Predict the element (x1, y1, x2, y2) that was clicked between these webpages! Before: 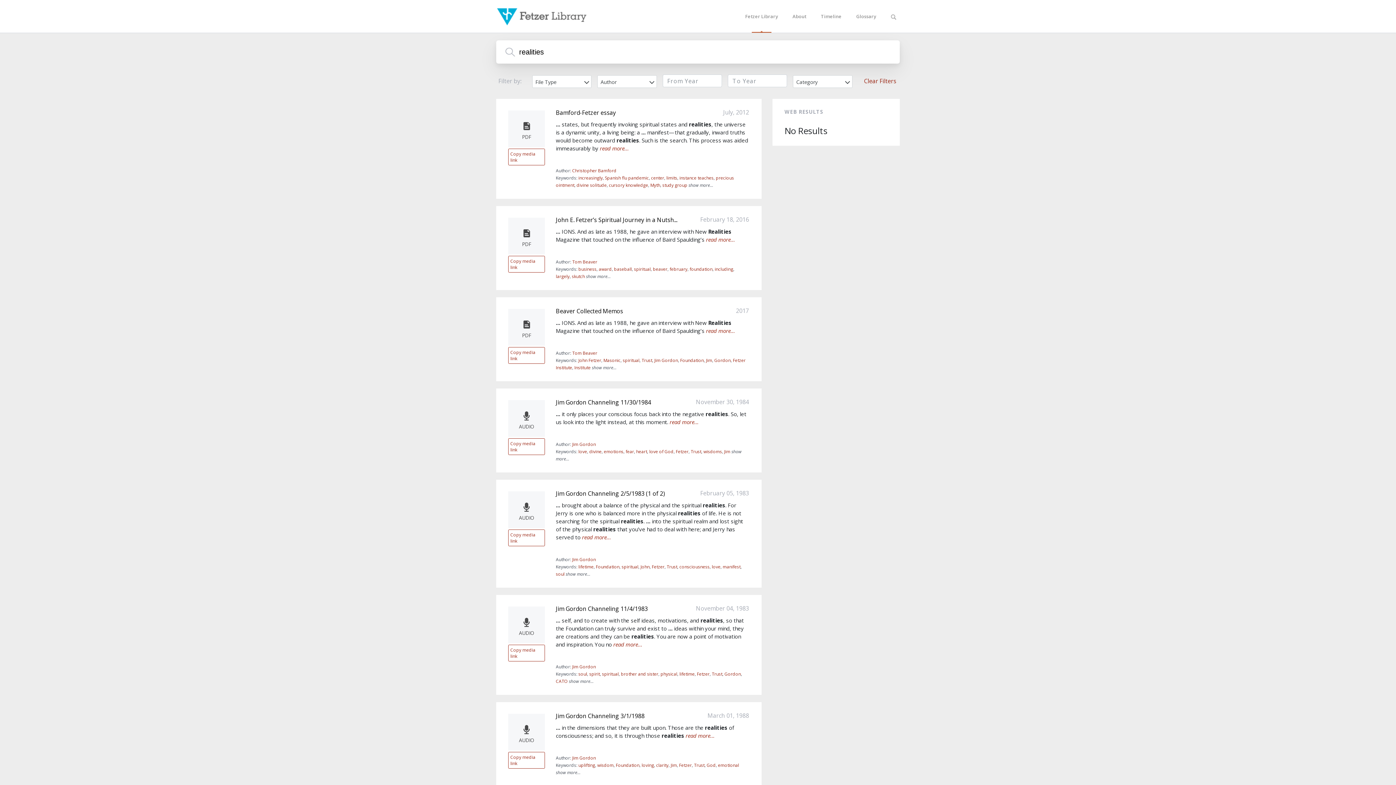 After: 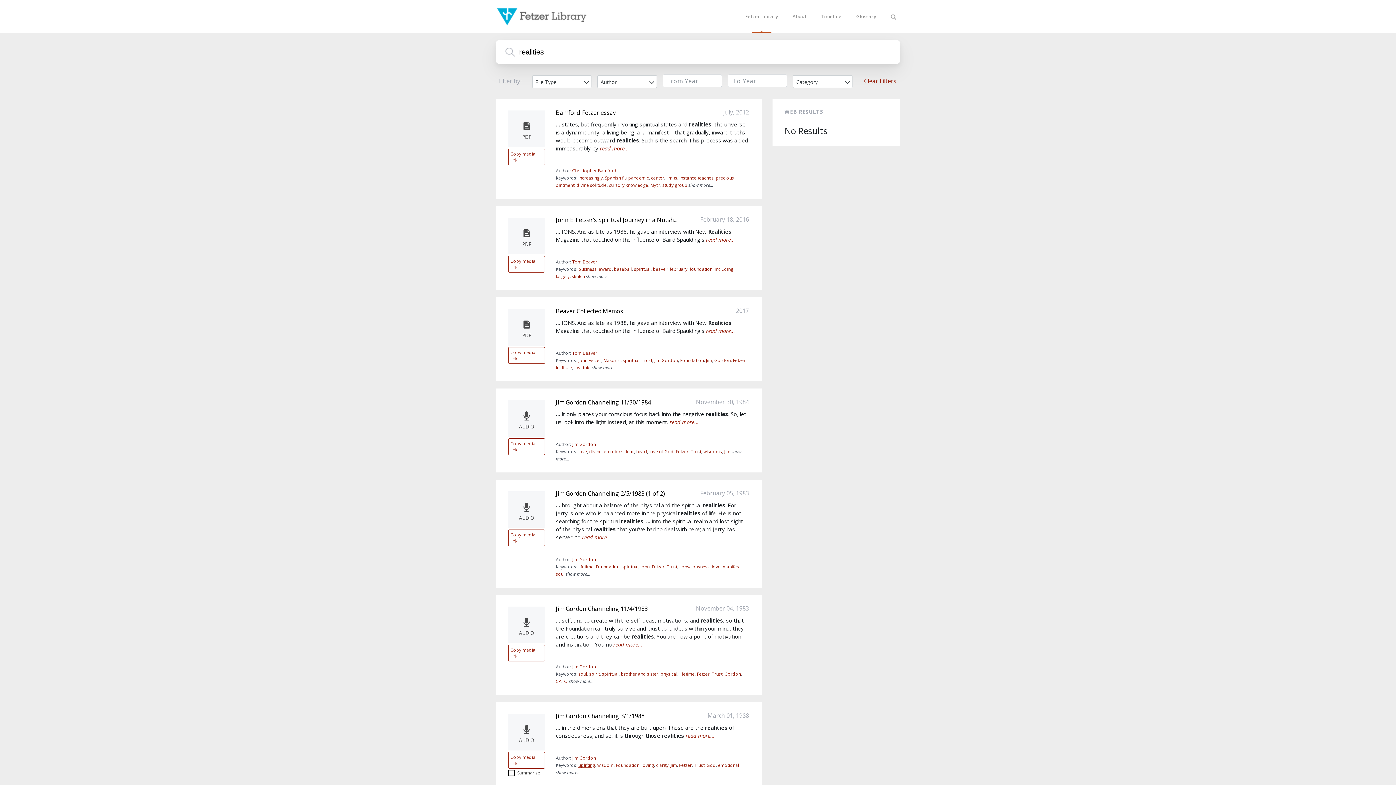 Action: bbox: (578, 762, 595, 768) label: uplifting